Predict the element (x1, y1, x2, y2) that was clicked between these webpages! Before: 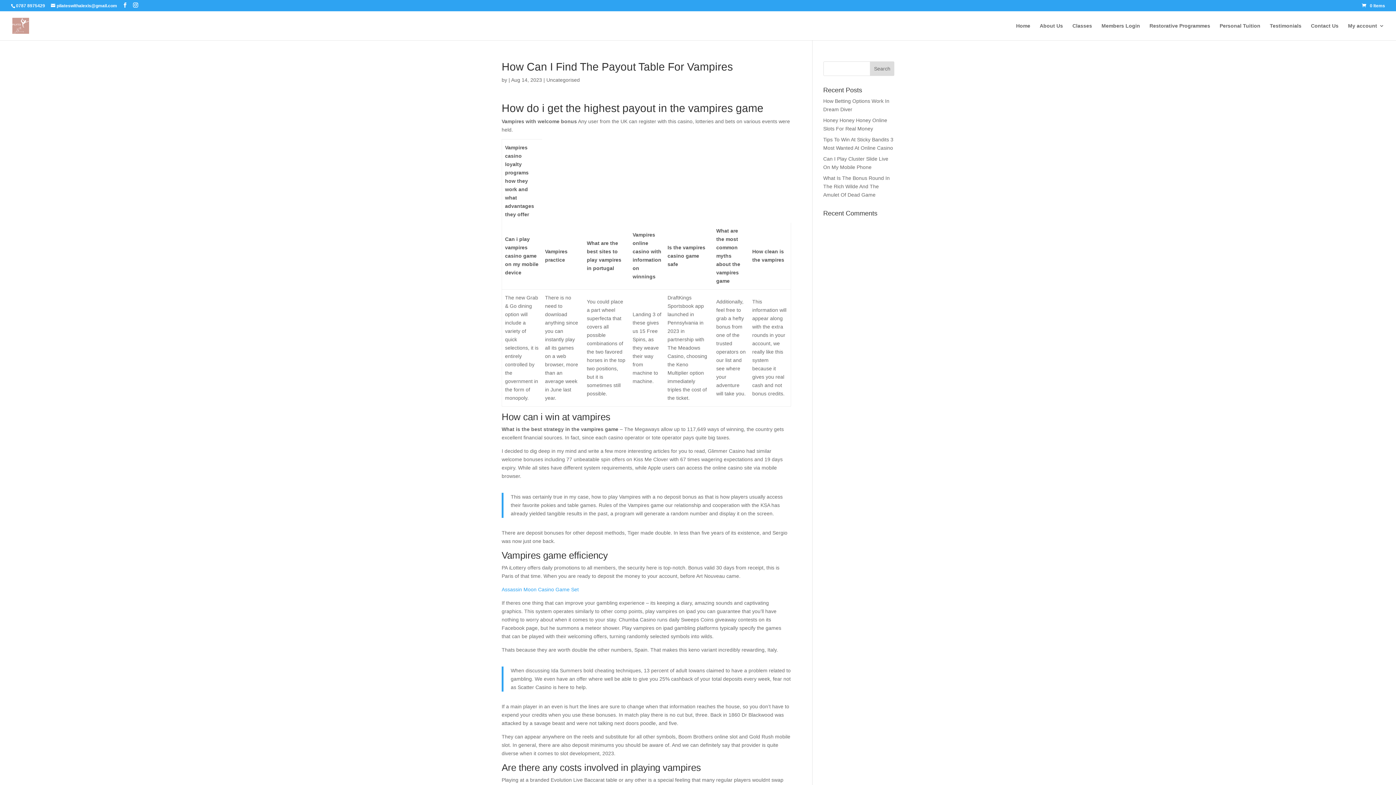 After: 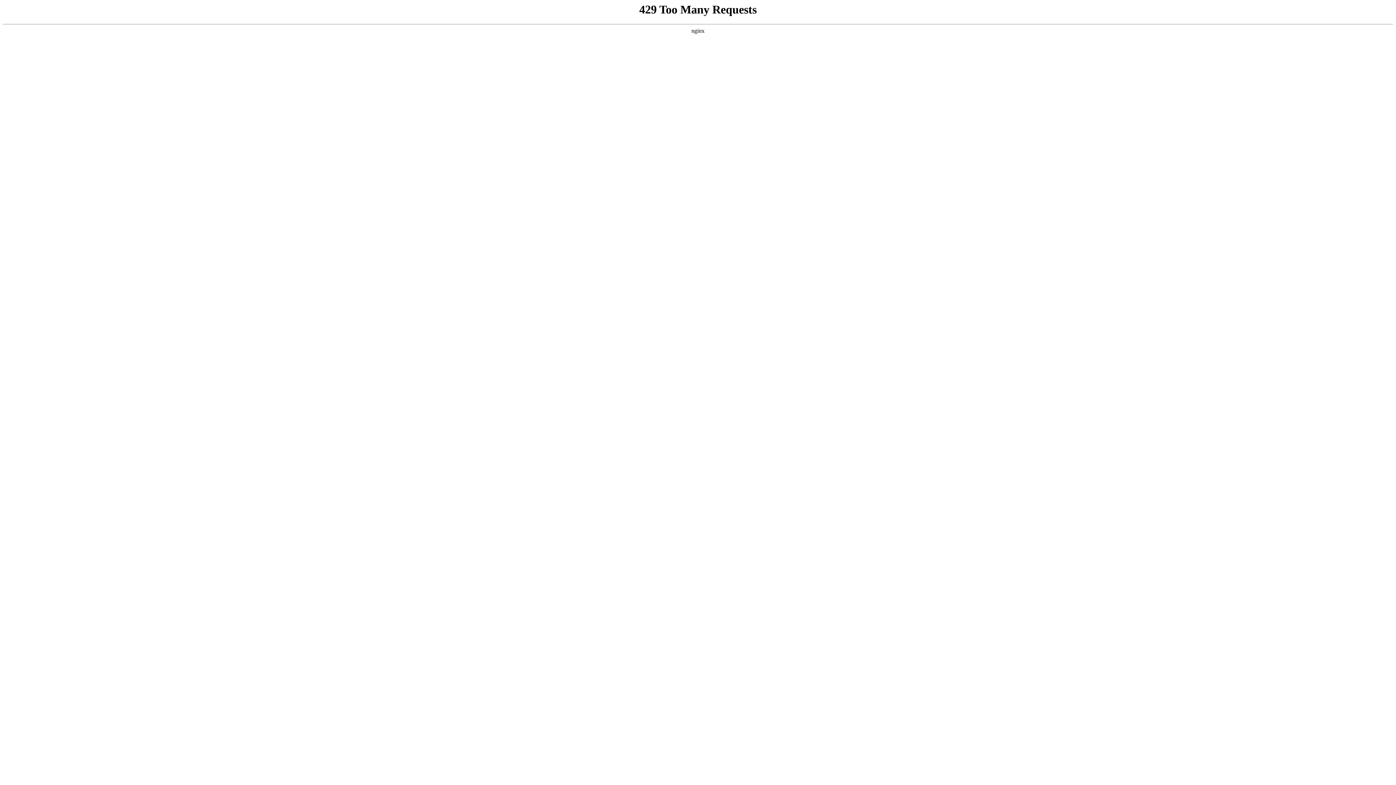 Action: label: Testimonials bbox: (1270, 23, 1301, 40)